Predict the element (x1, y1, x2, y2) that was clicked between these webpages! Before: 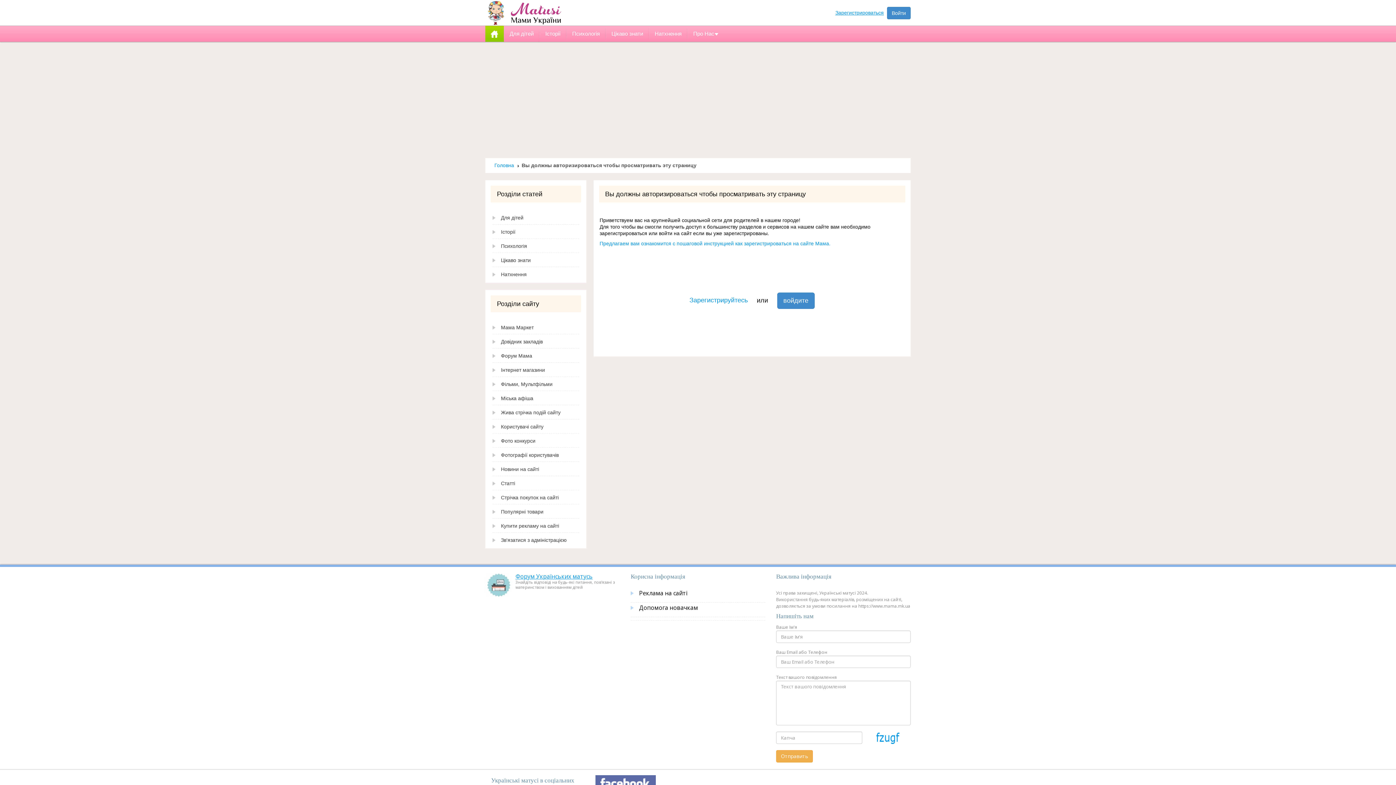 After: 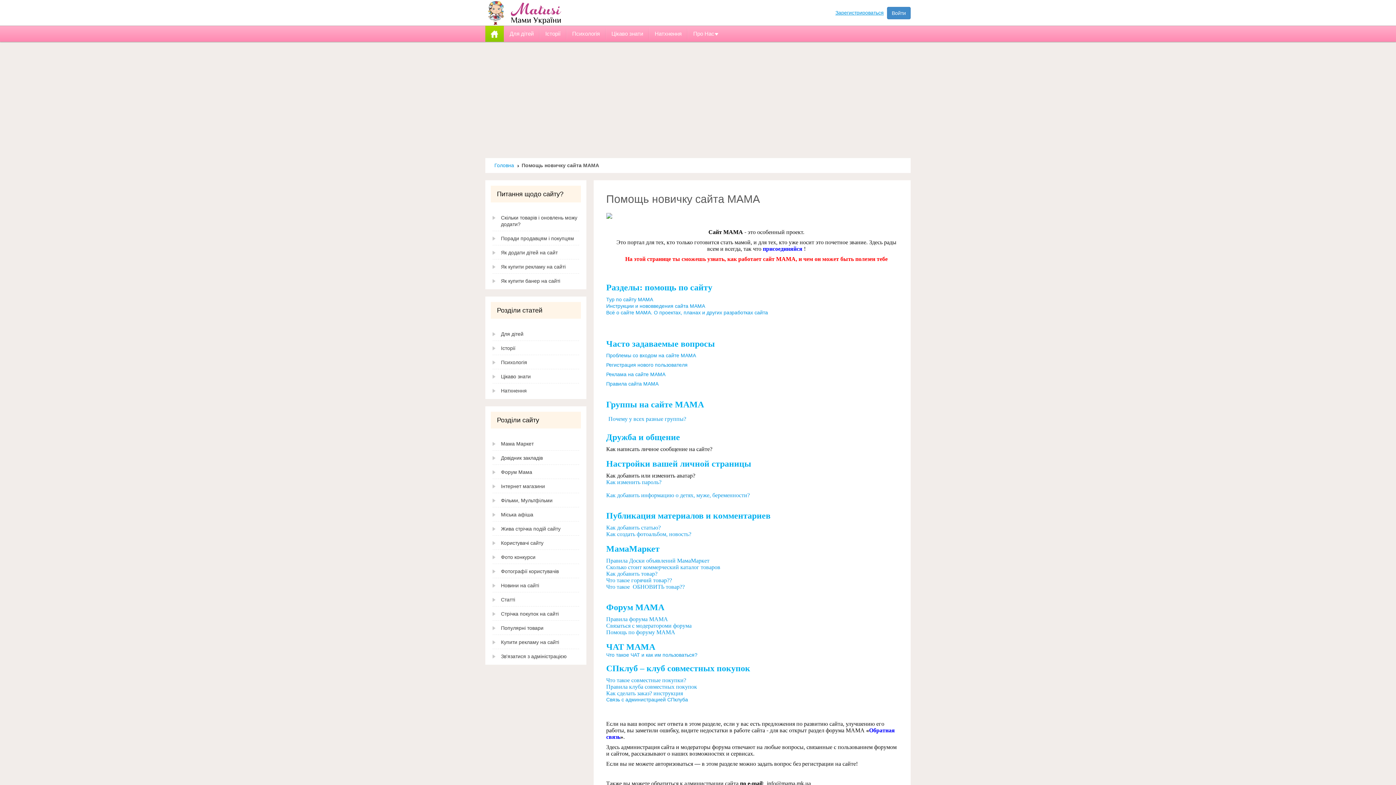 Action: label: Допомога новачкам bbox: (630, 604, 698, 611)